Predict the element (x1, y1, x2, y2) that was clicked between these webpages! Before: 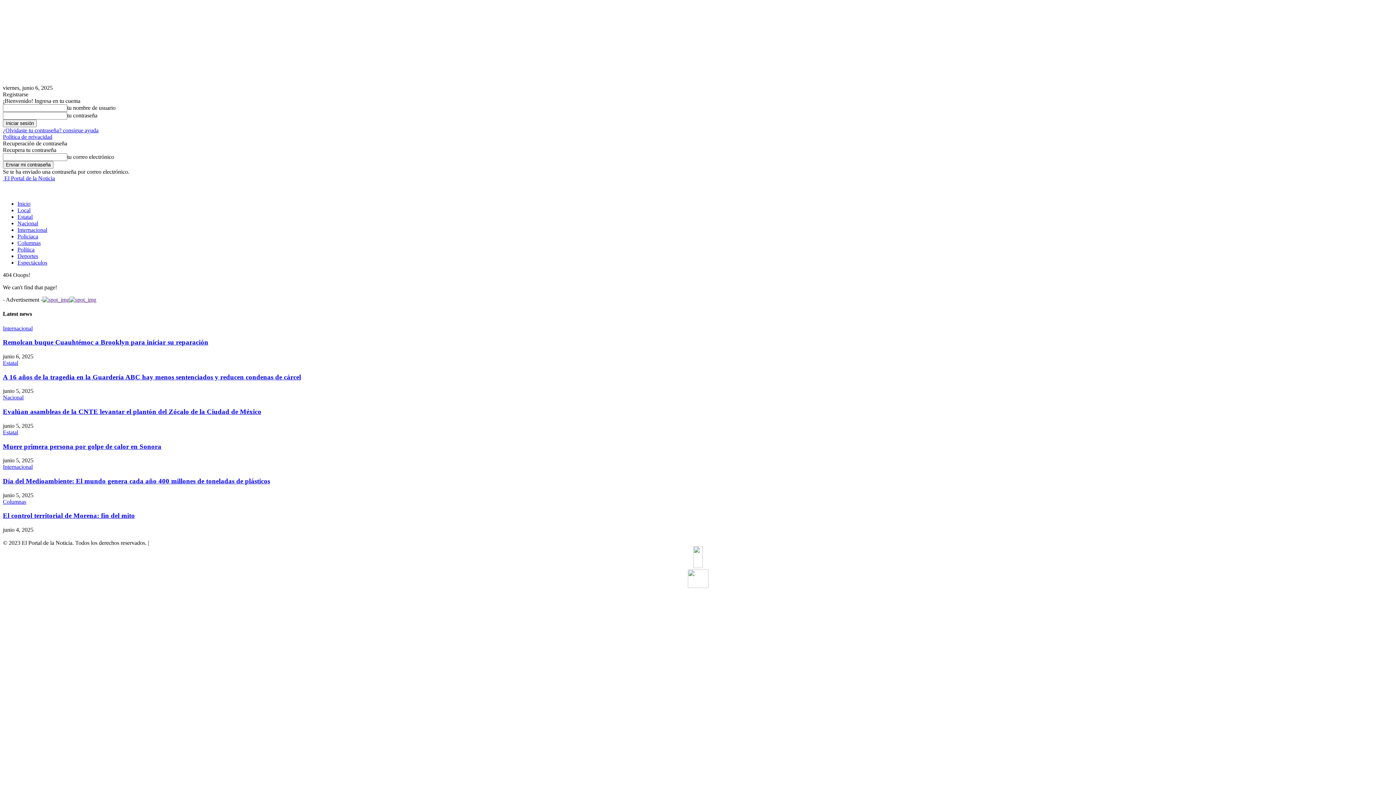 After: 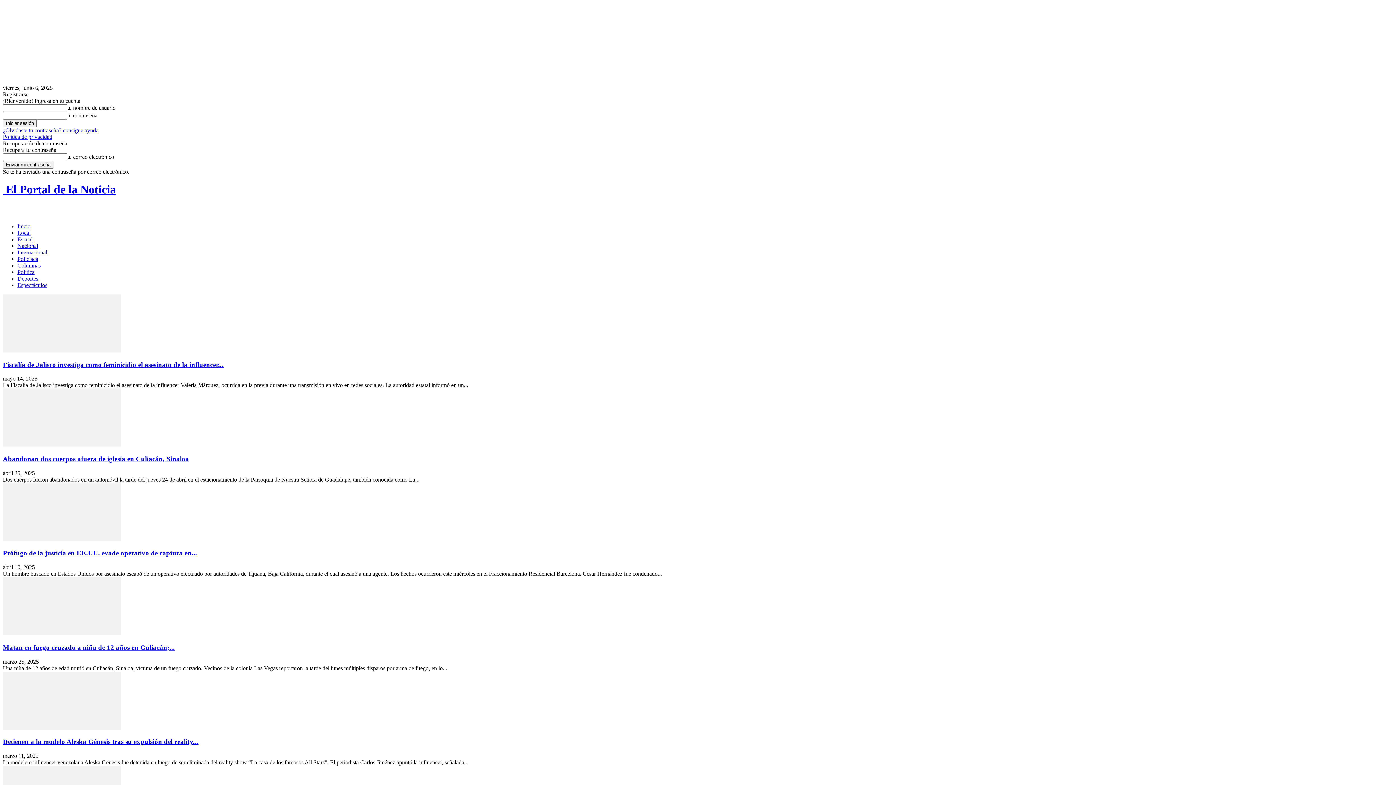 Action: bbox: (17, 233, 38, 239) label: Policiaca